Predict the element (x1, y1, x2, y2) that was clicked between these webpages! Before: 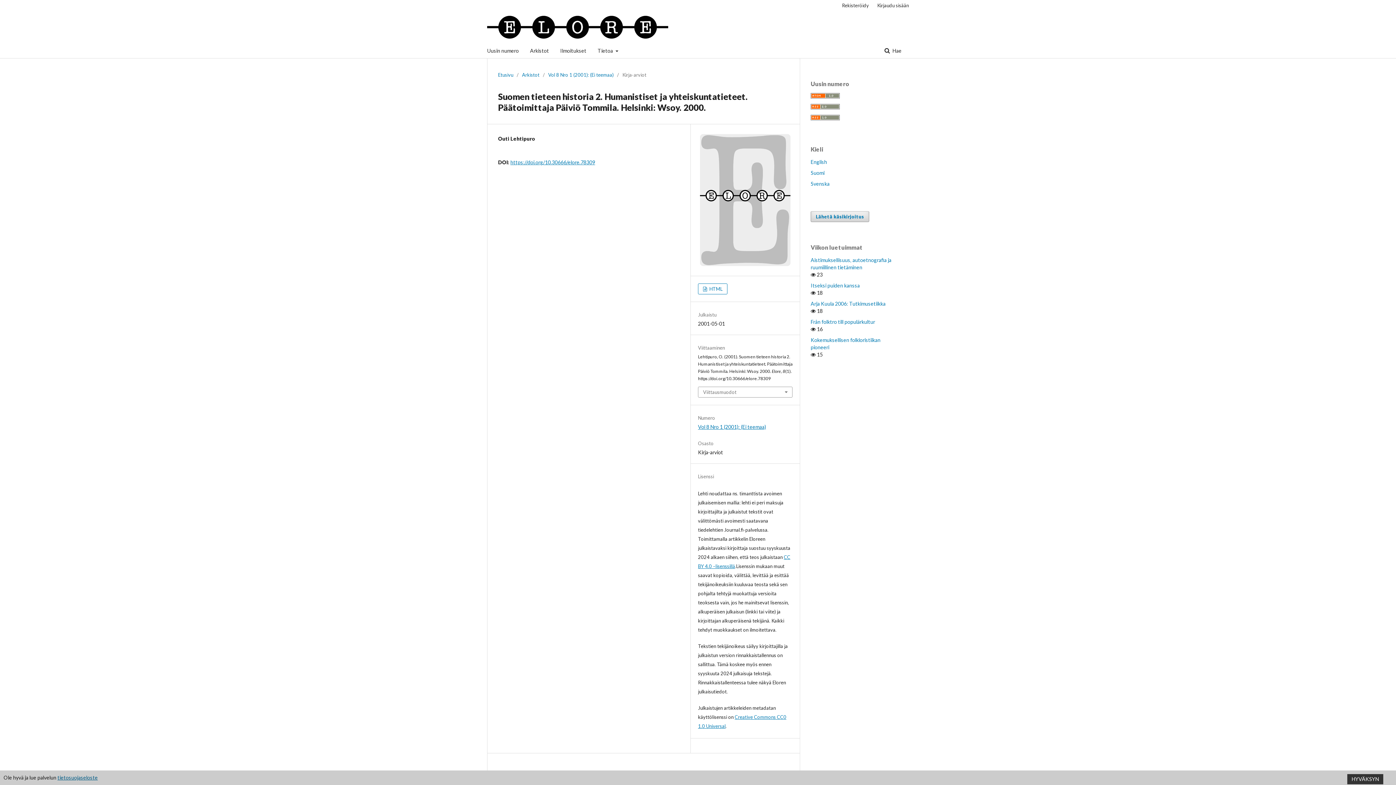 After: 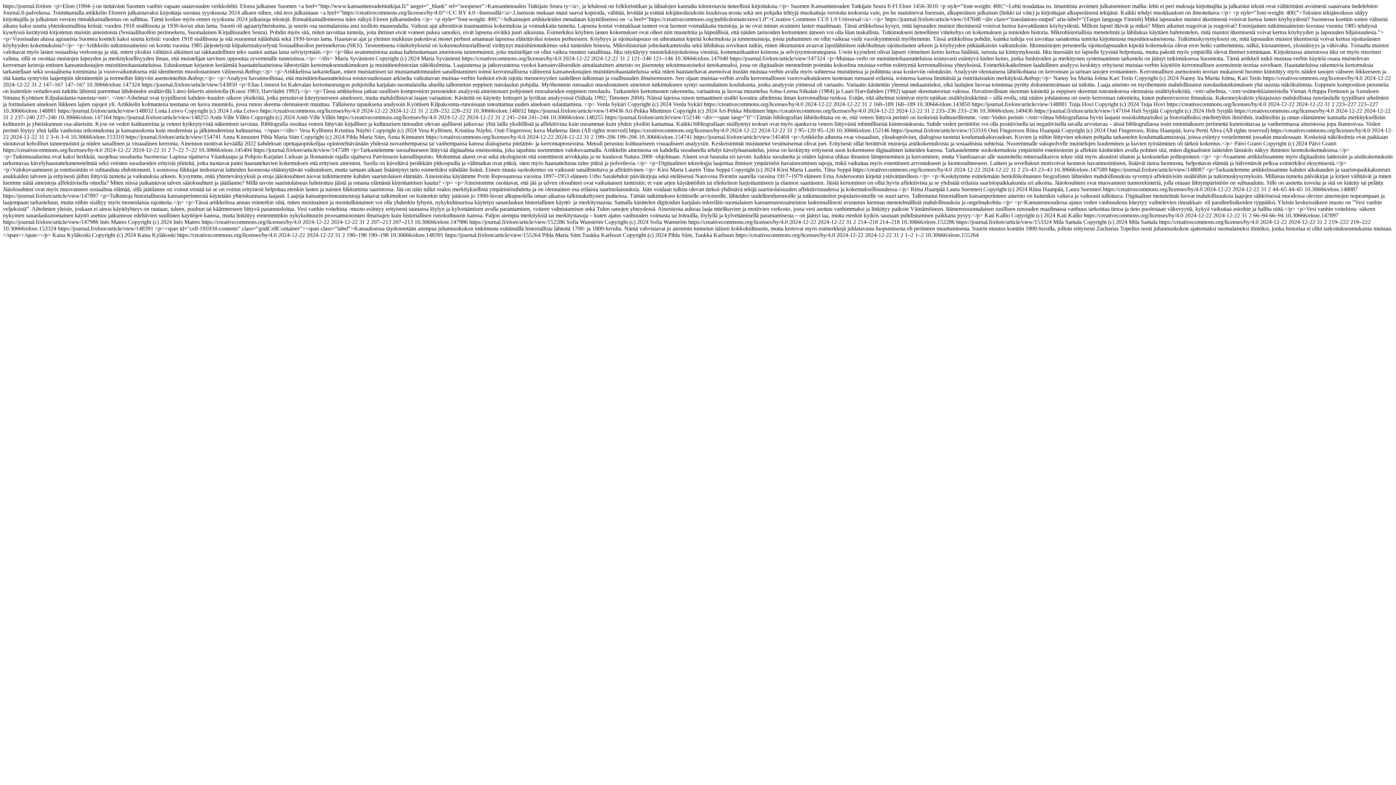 Action: bbox: (810, 115, 840, 121)